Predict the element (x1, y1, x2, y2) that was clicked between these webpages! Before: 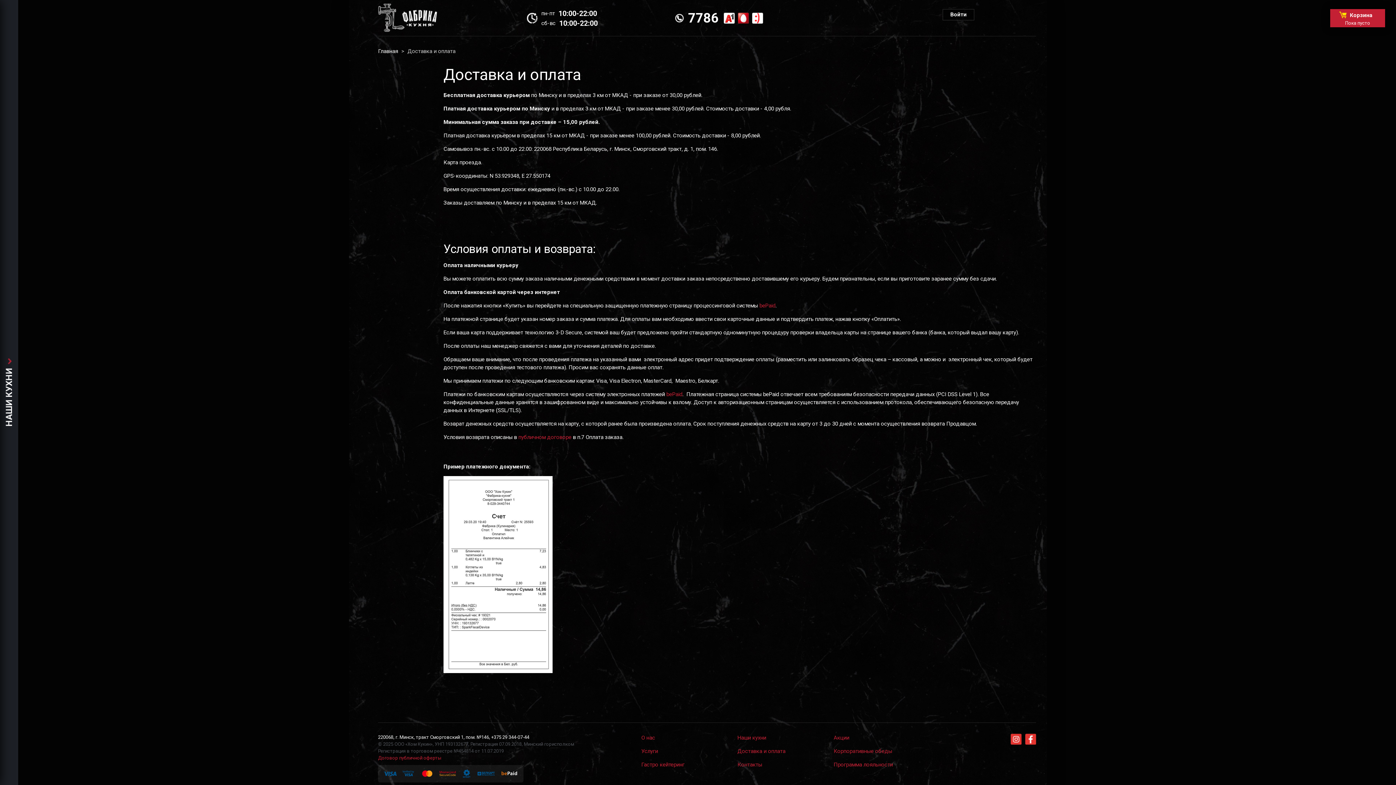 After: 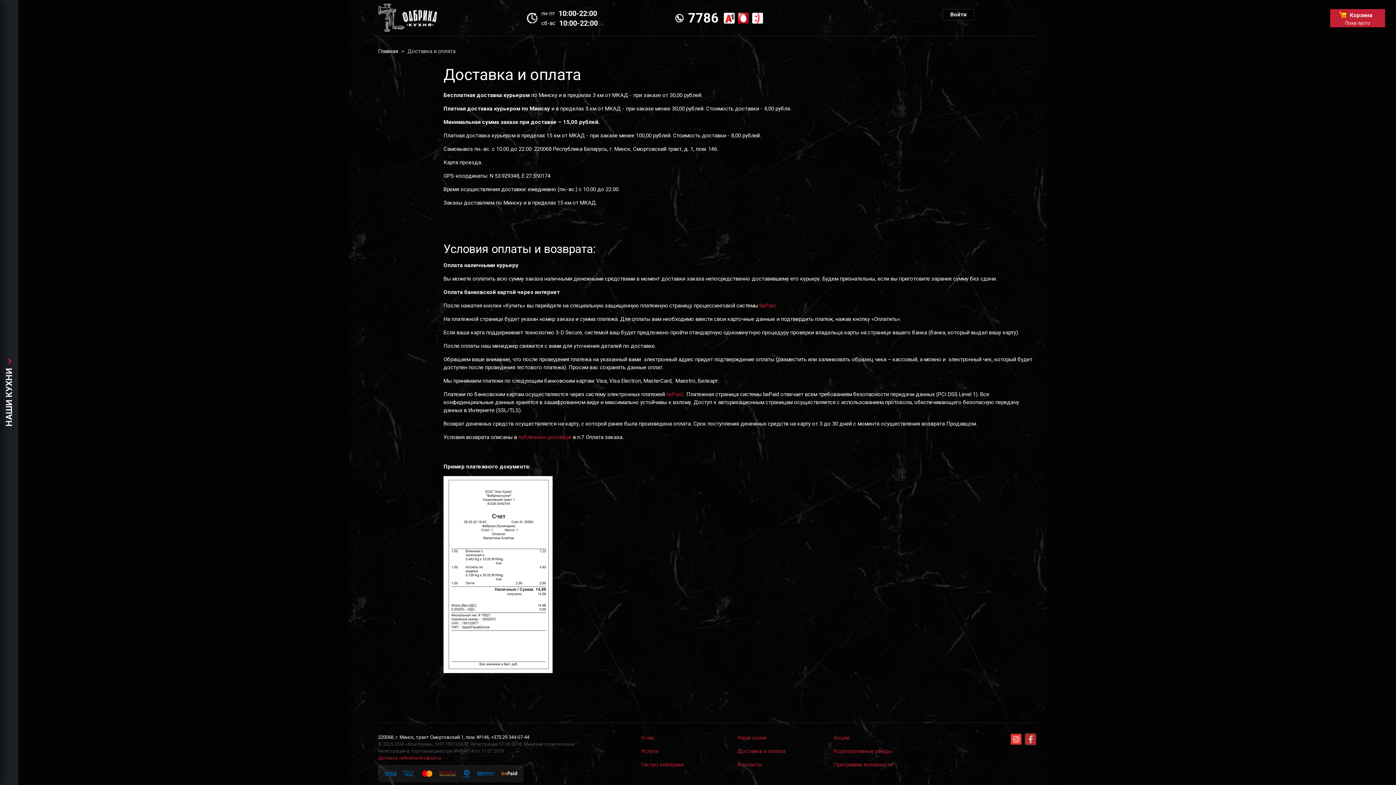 Action: bbox: (1025, 734, 1036, 744)